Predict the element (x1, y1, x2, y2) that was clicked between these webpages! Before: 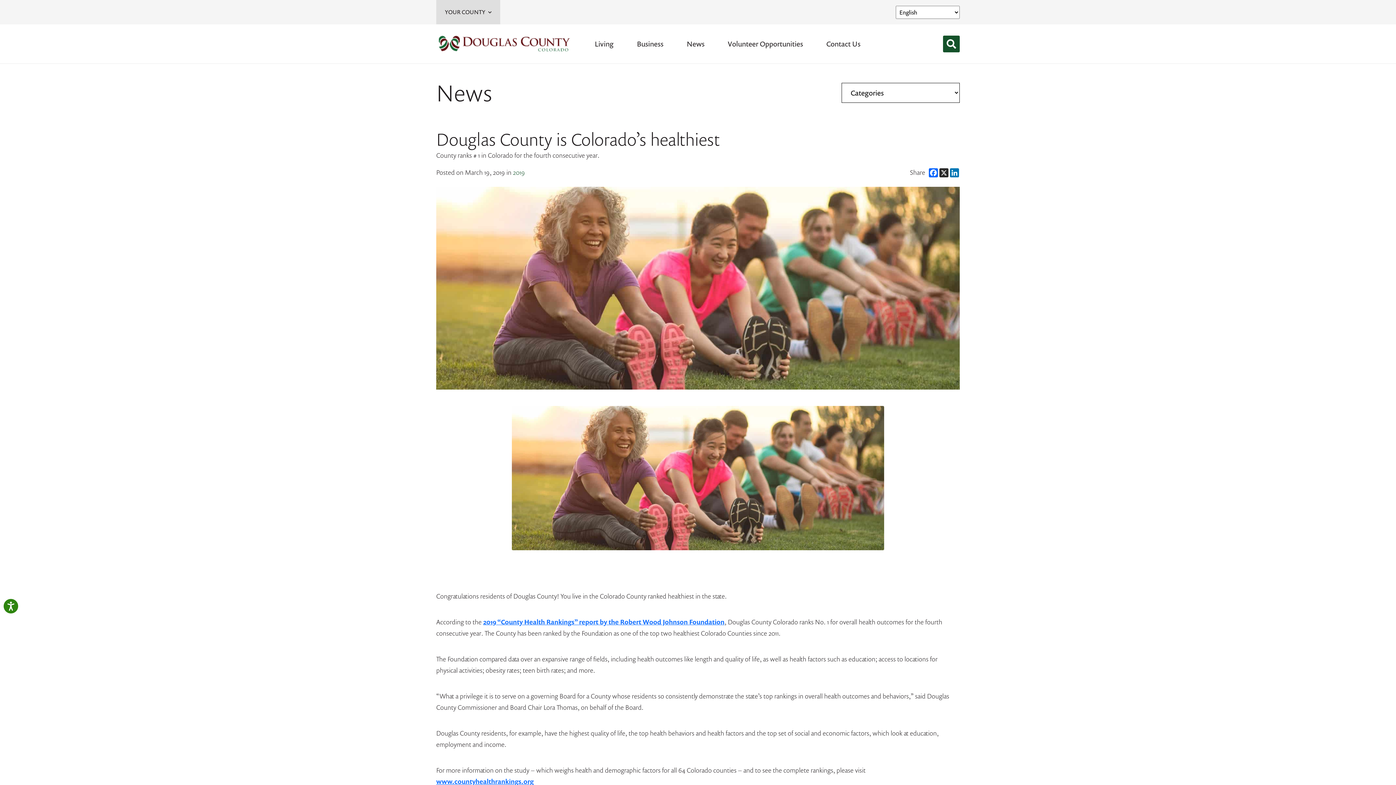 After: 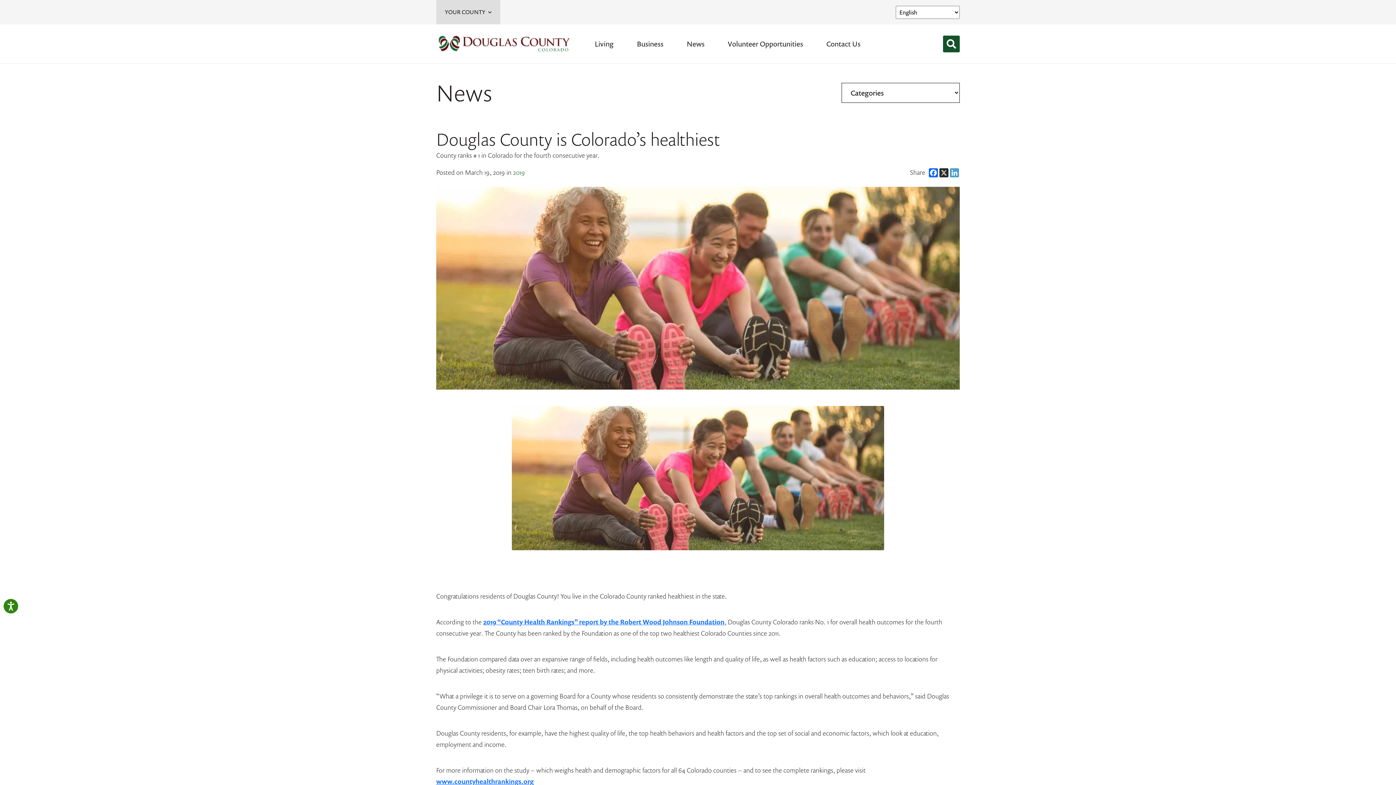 Action: label: Linkedin bbox: (950, 168, 959, 177)